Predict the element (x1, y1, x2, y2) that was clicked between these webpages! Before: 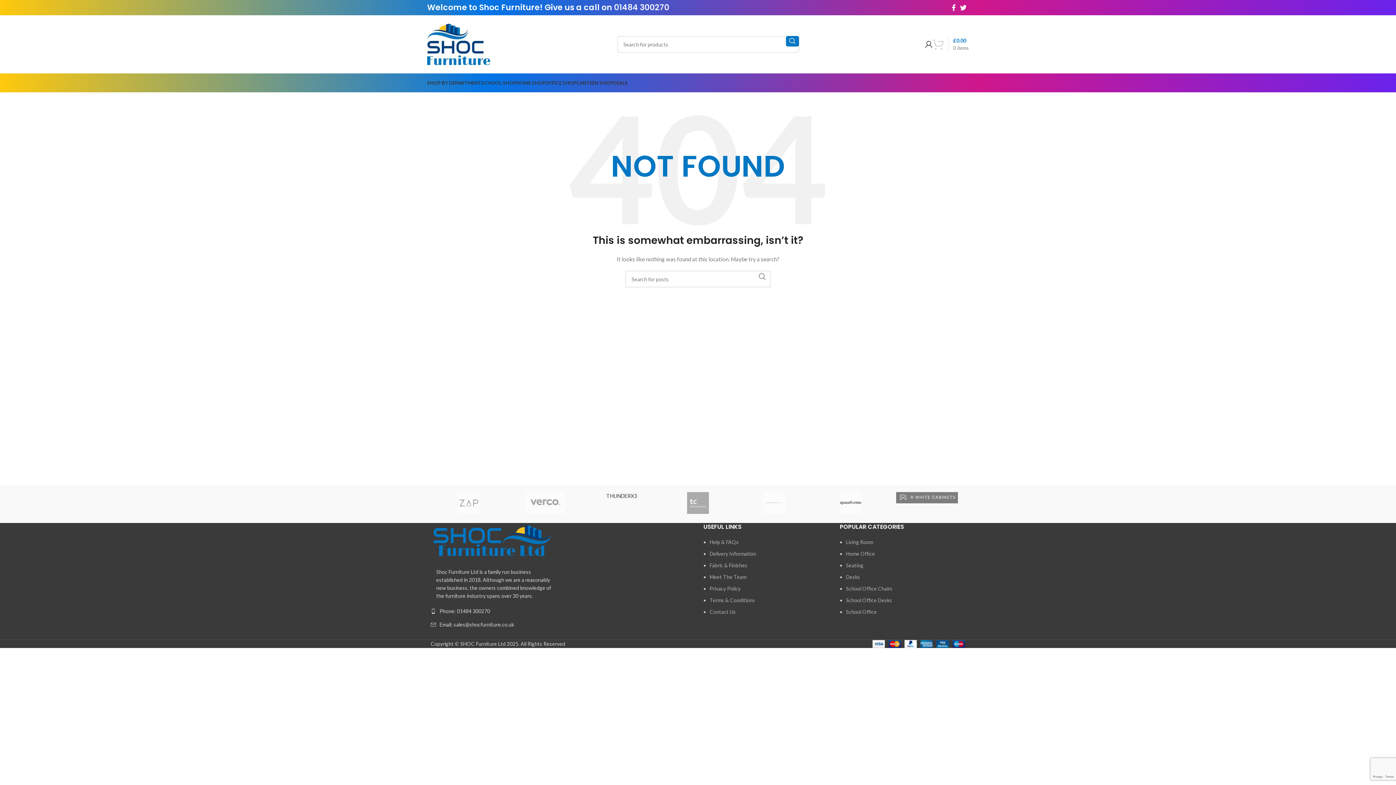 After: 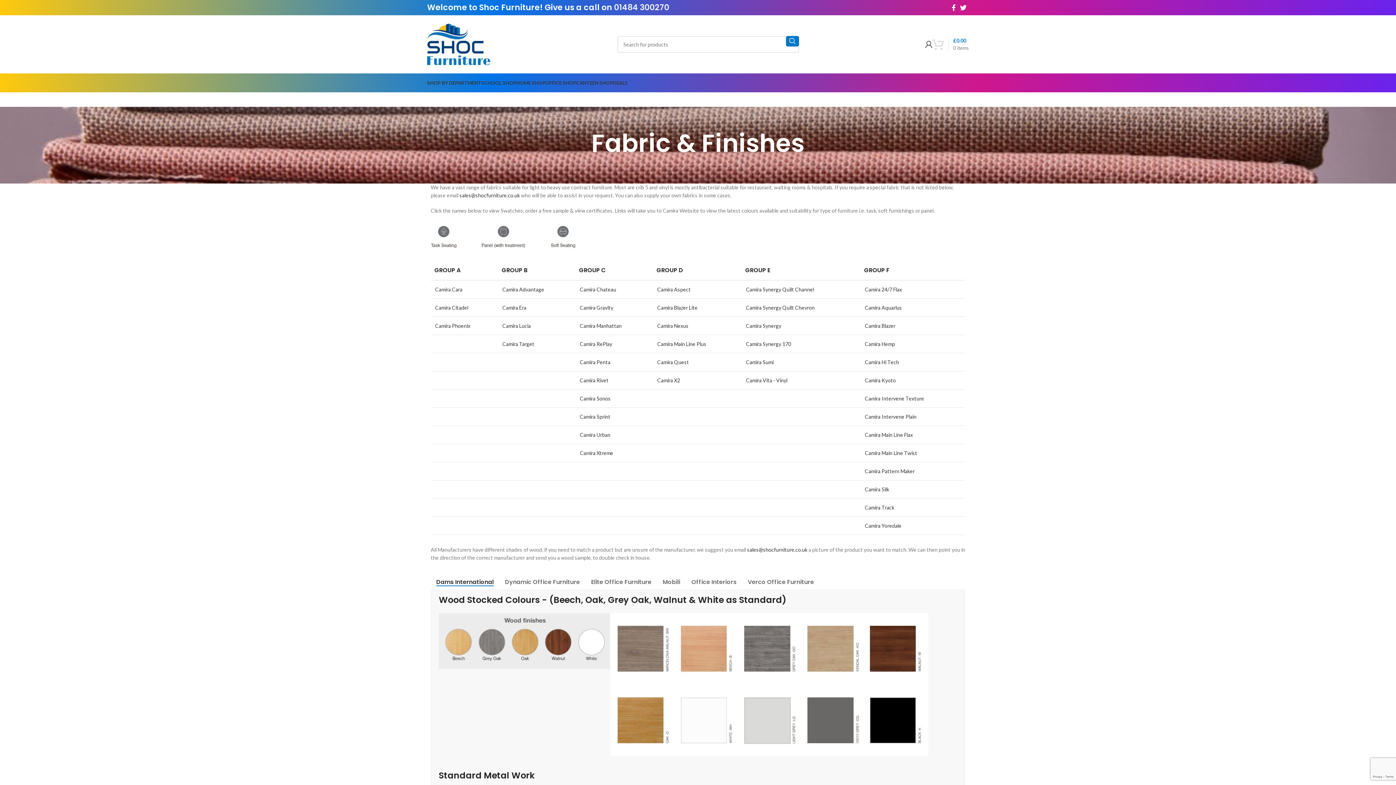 Action: bbox: (709, 562, 747, 568) label: Fabric & Finishes